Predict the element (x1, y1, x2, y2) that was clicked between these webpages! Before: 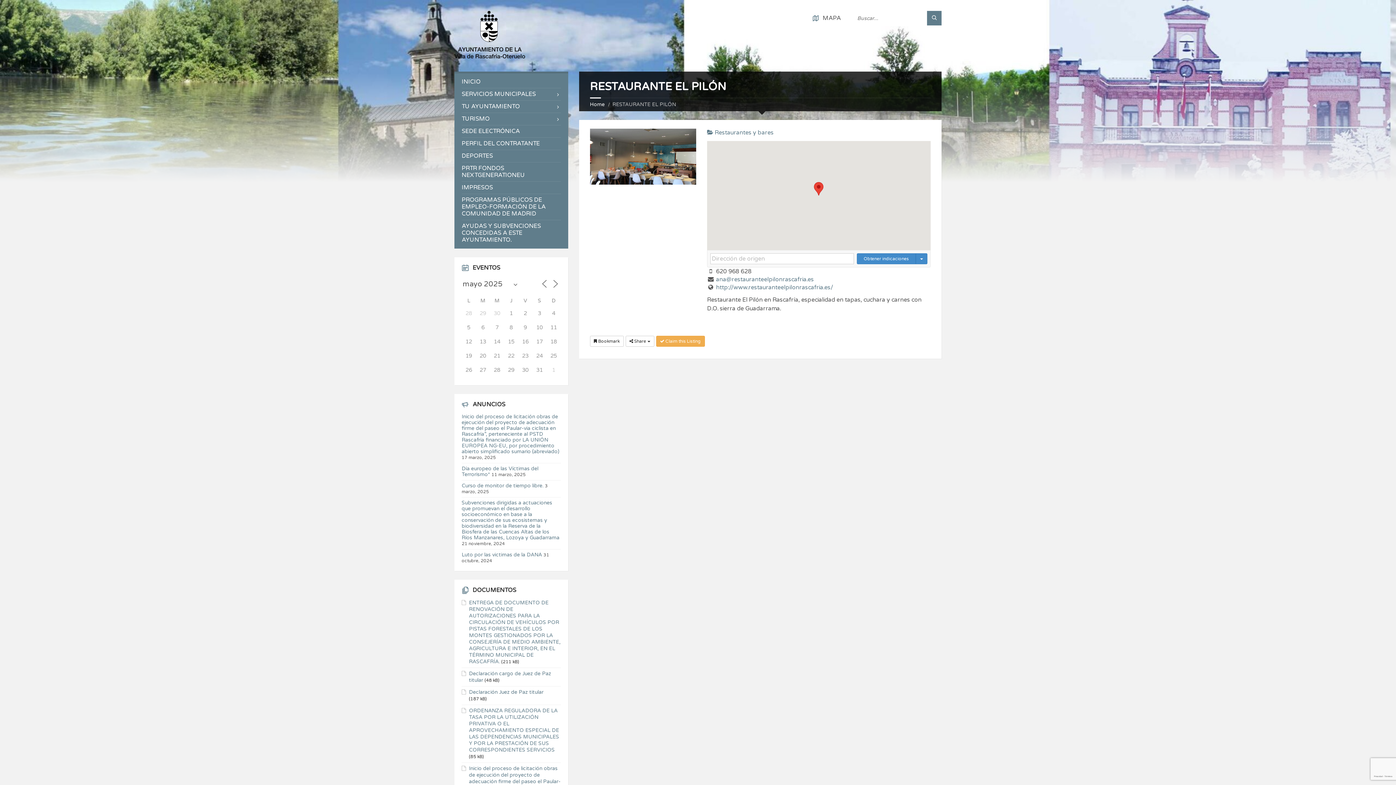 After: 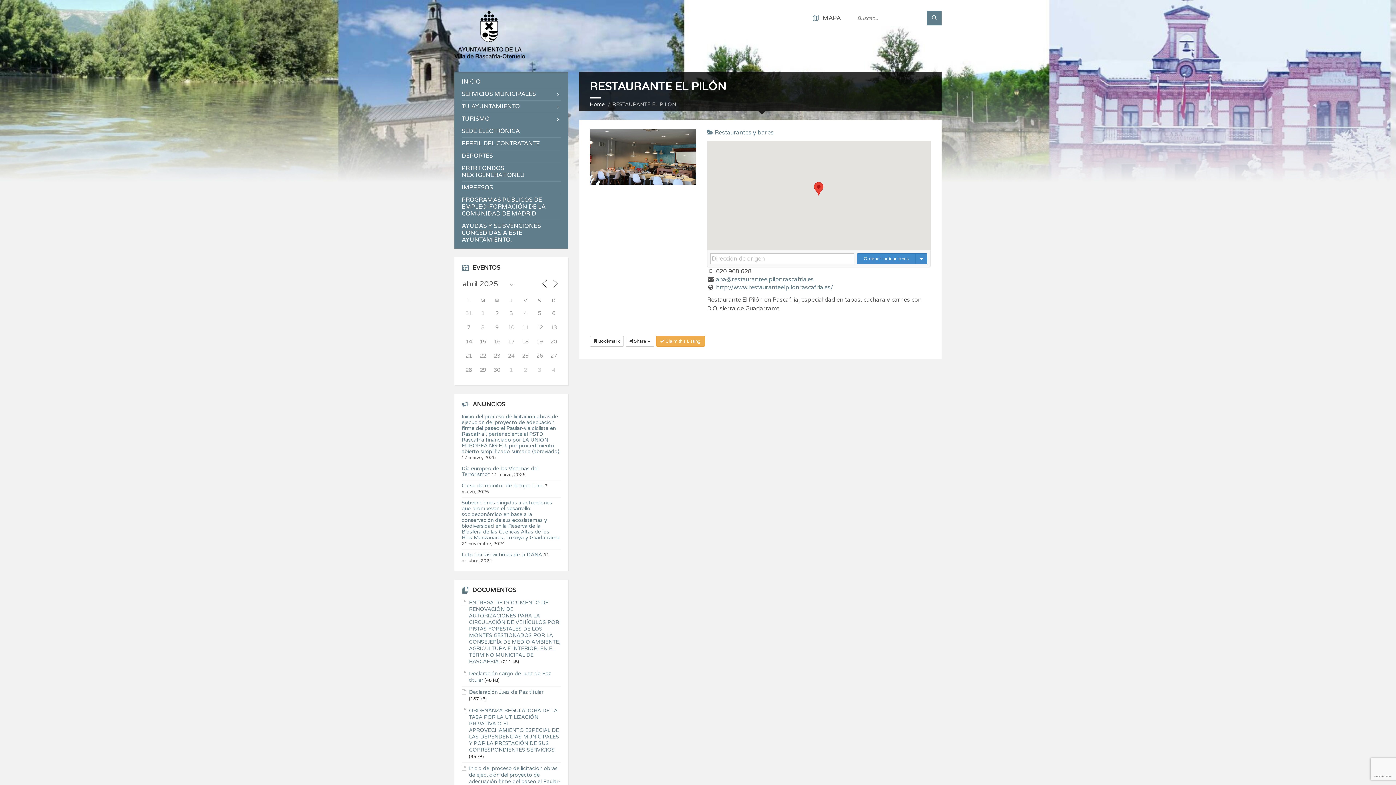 Action: bbox: (540, 279, 549, 288)